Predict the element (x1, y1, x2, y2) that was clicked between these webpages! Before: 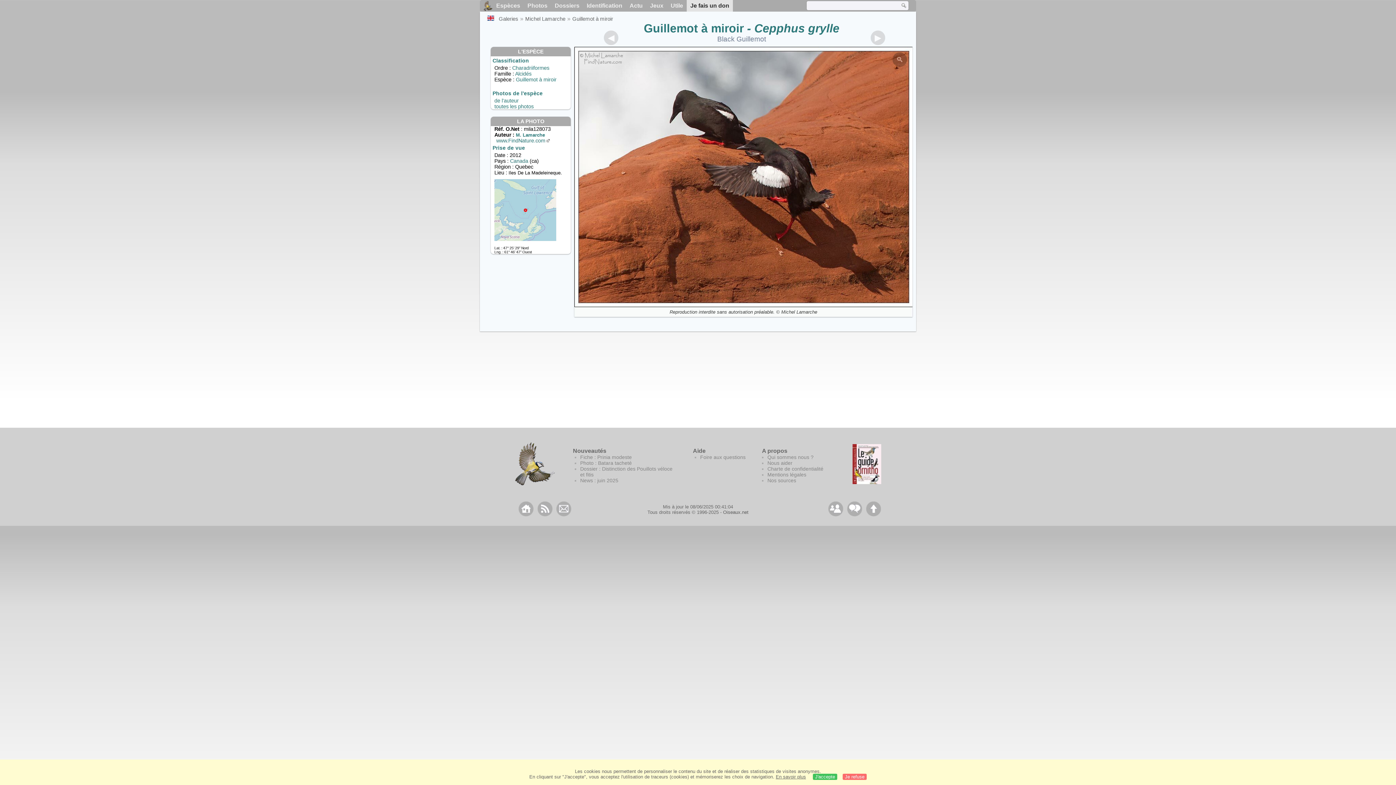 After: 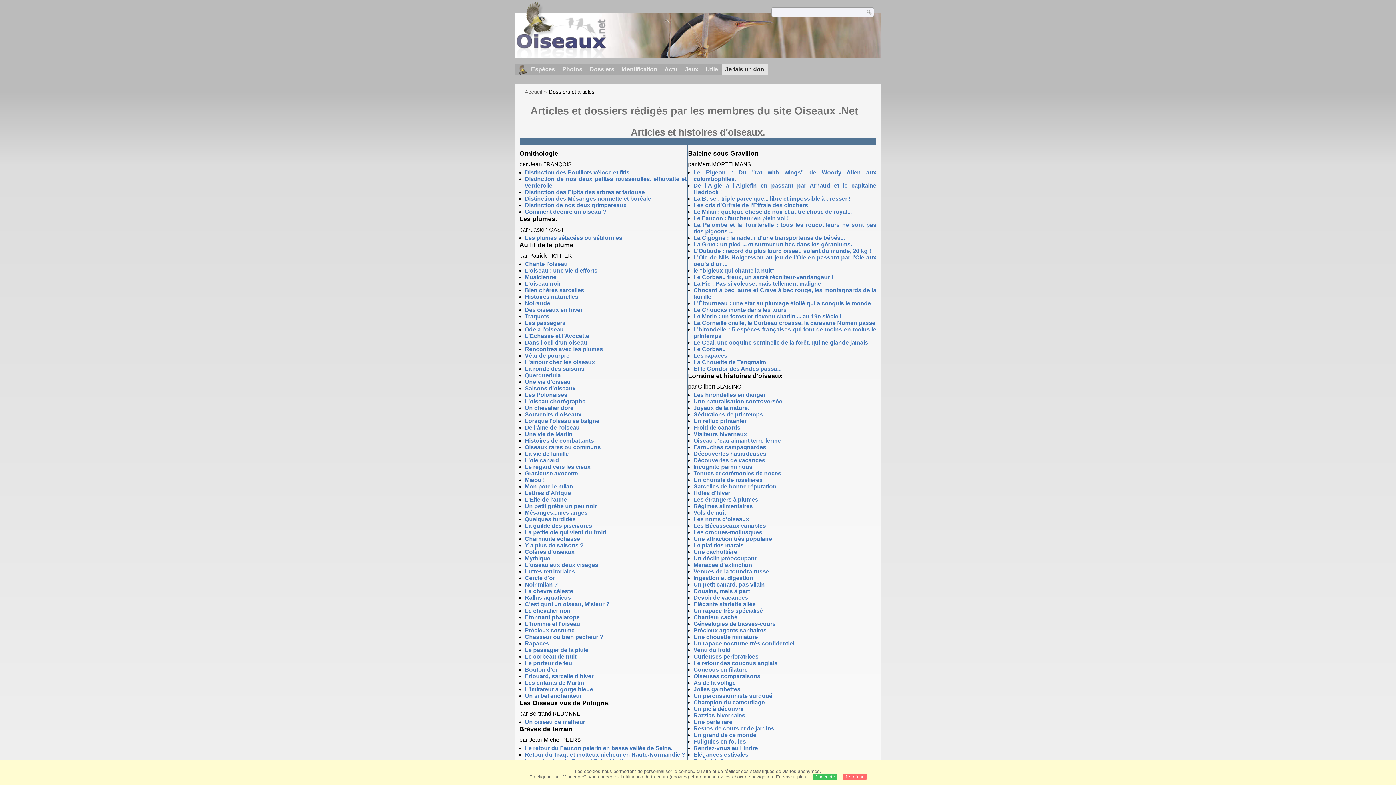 Action: label: Dossiers bbox: (551, 0, 583, 11)